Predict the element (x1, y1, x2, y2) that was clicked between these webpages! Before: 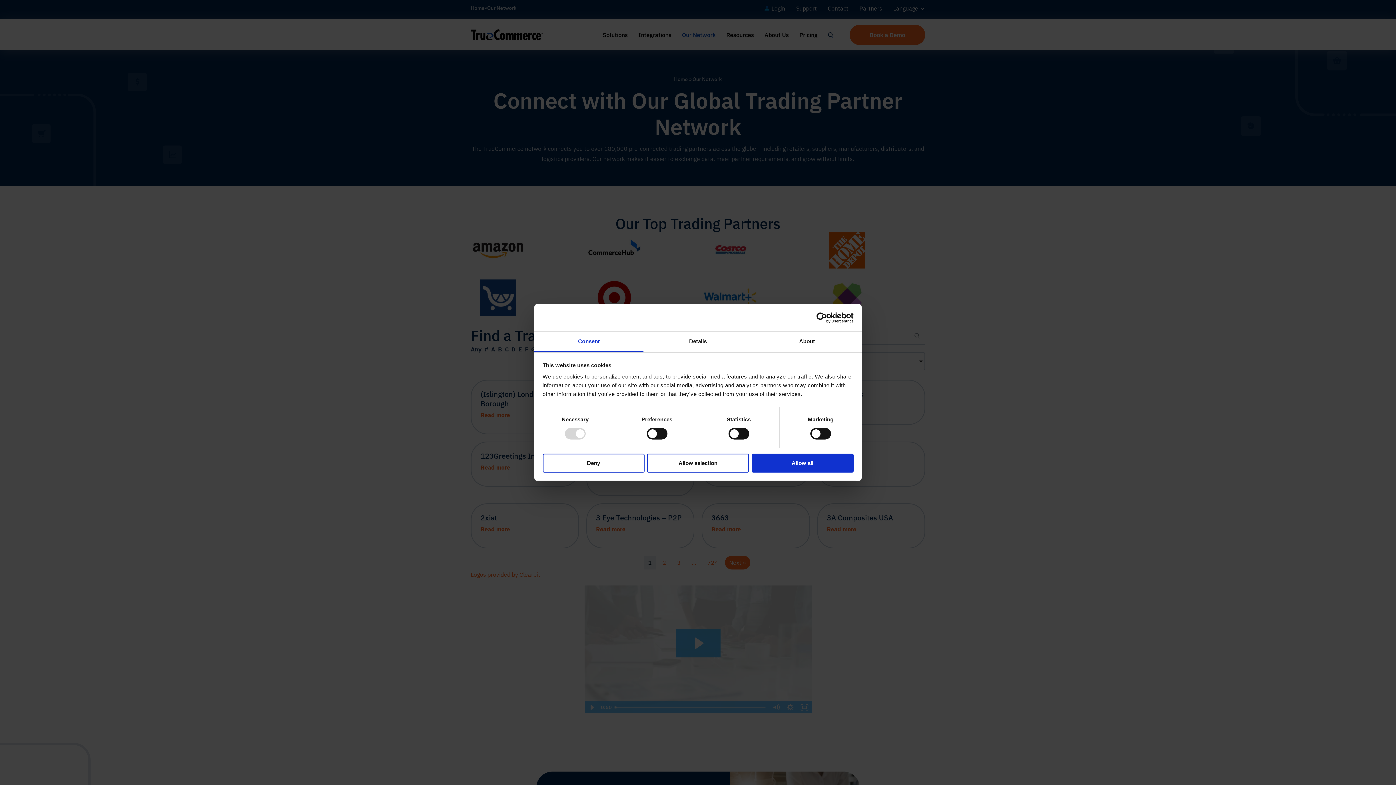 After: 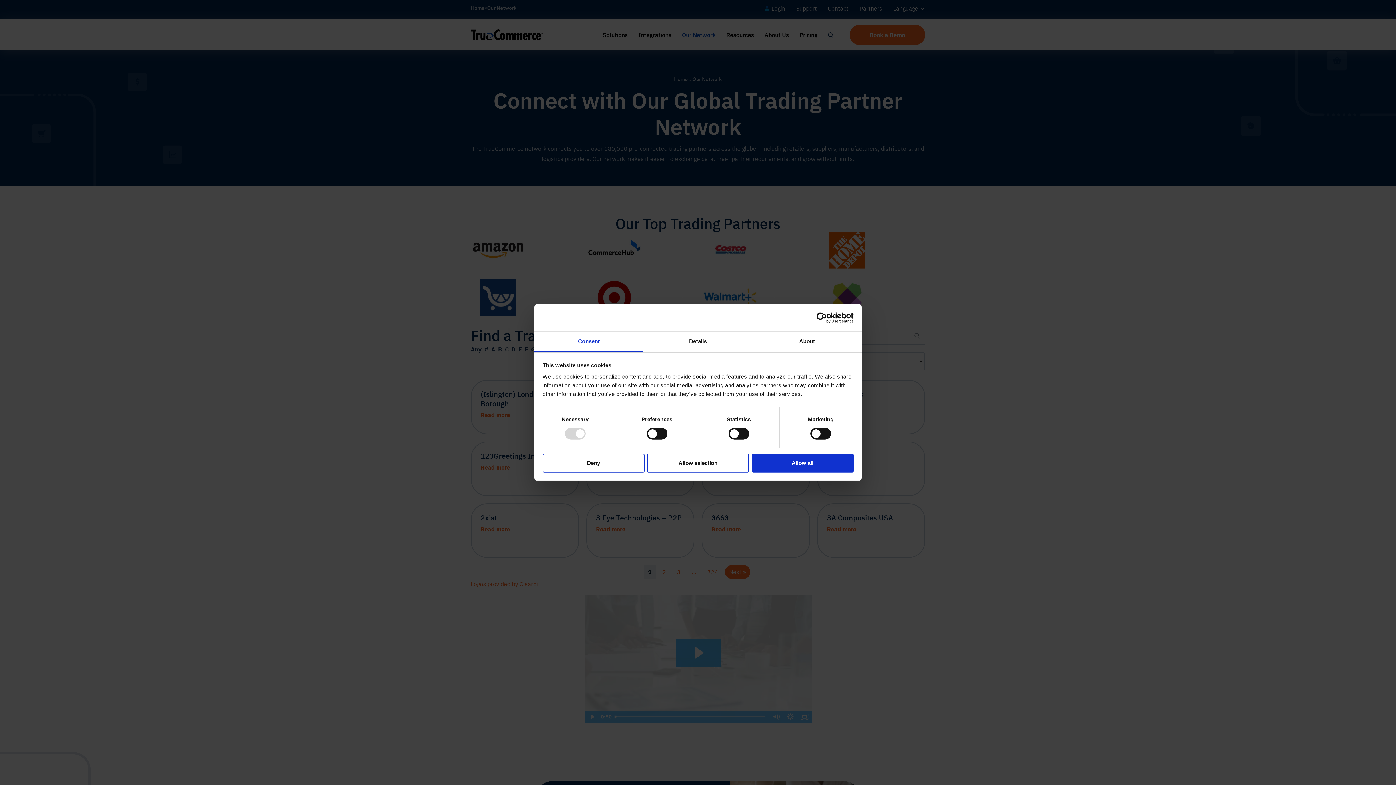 Action: label: Consent bbox: (534, 331, 643, 352)